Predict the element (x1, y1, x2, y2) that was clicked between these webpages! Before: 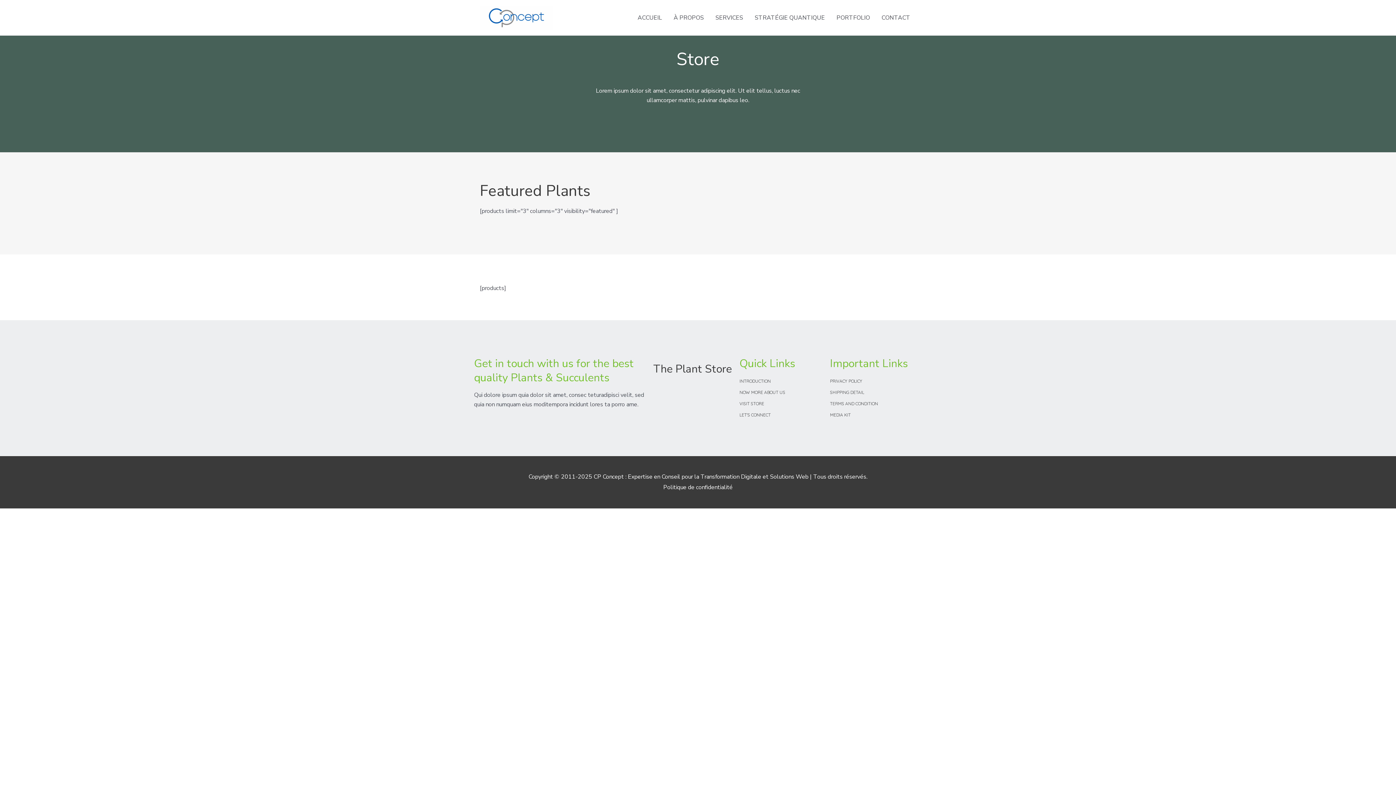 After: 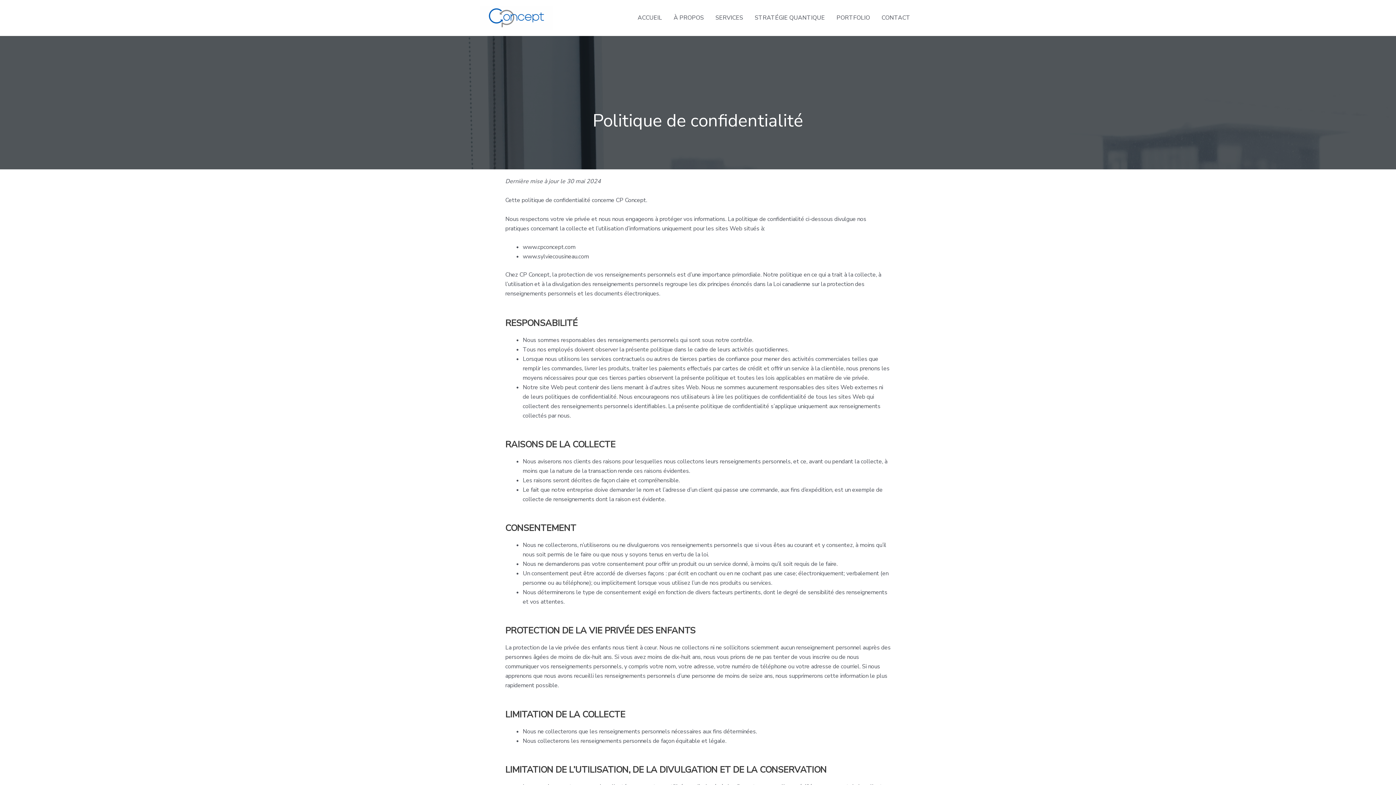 Action: bbox: (663, 483, 732, 491) label: Politique de confidentialité